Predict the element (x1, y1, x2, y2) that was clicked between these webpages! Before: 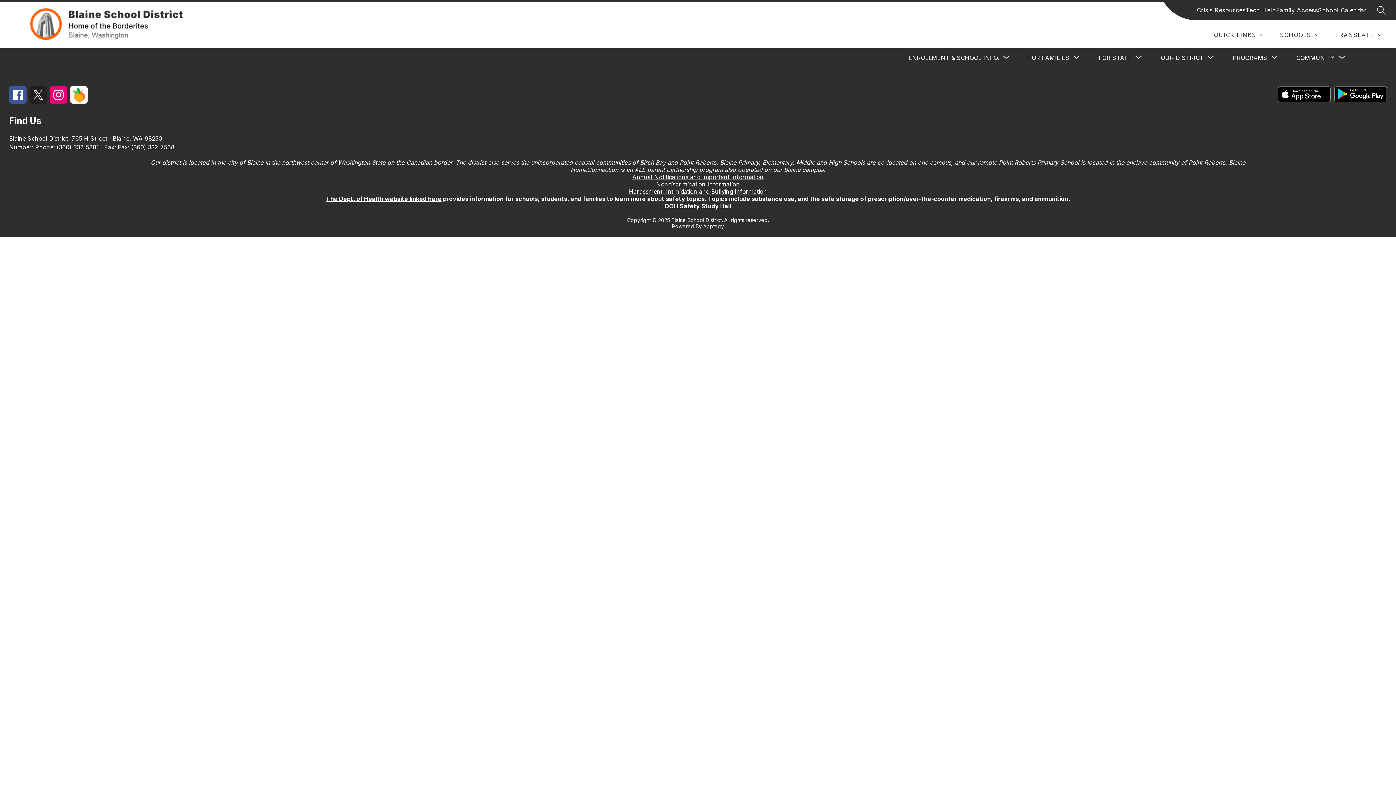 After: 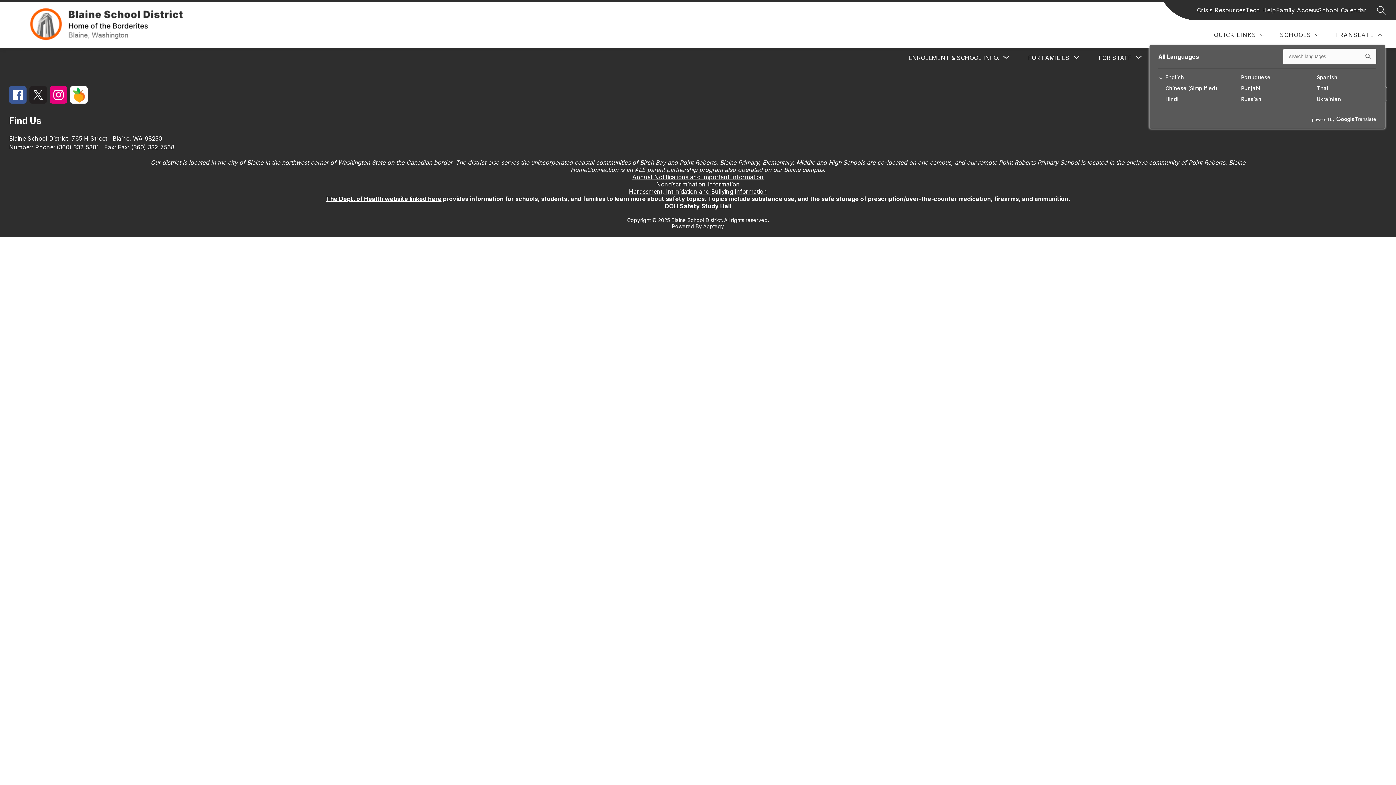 Action: bbox: (1333, 30, 1384, 39) label: Translate Site